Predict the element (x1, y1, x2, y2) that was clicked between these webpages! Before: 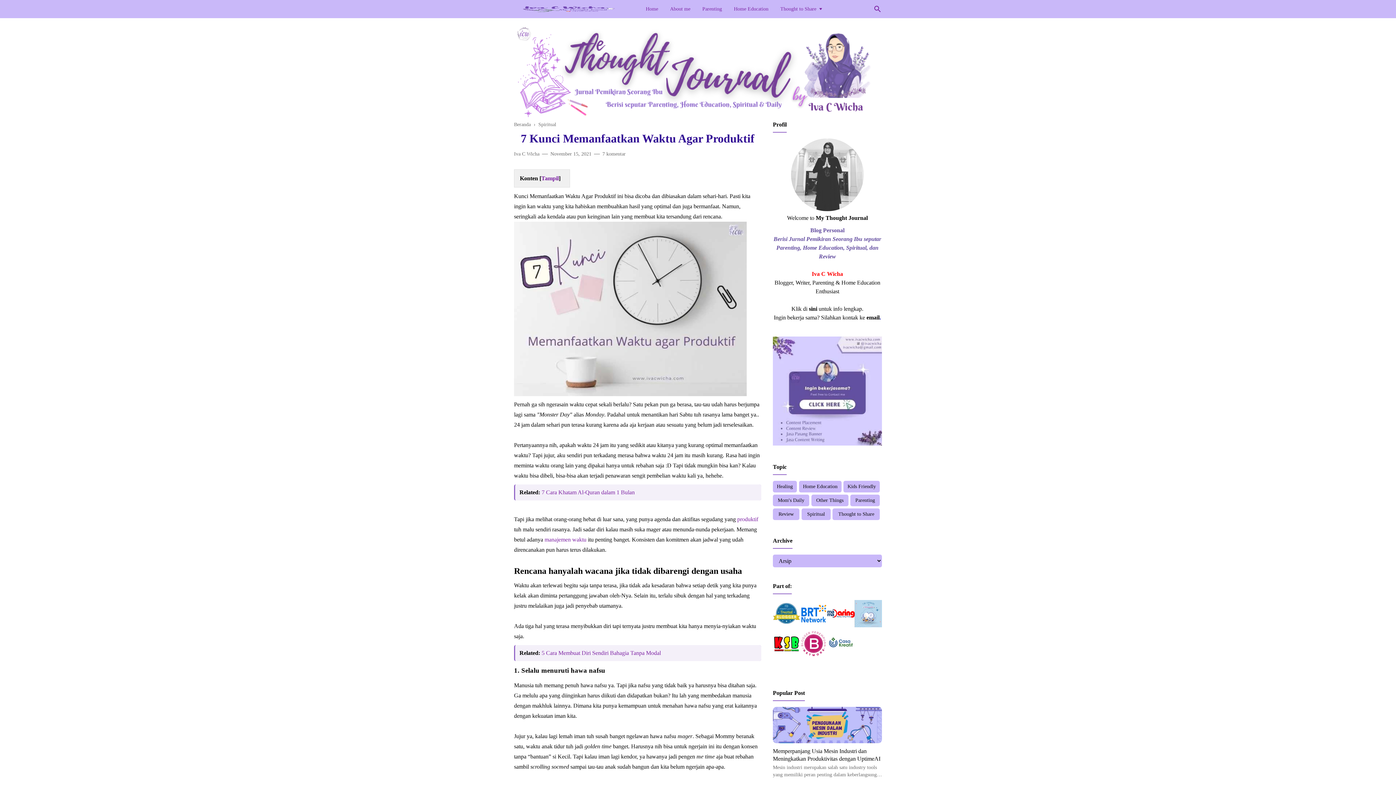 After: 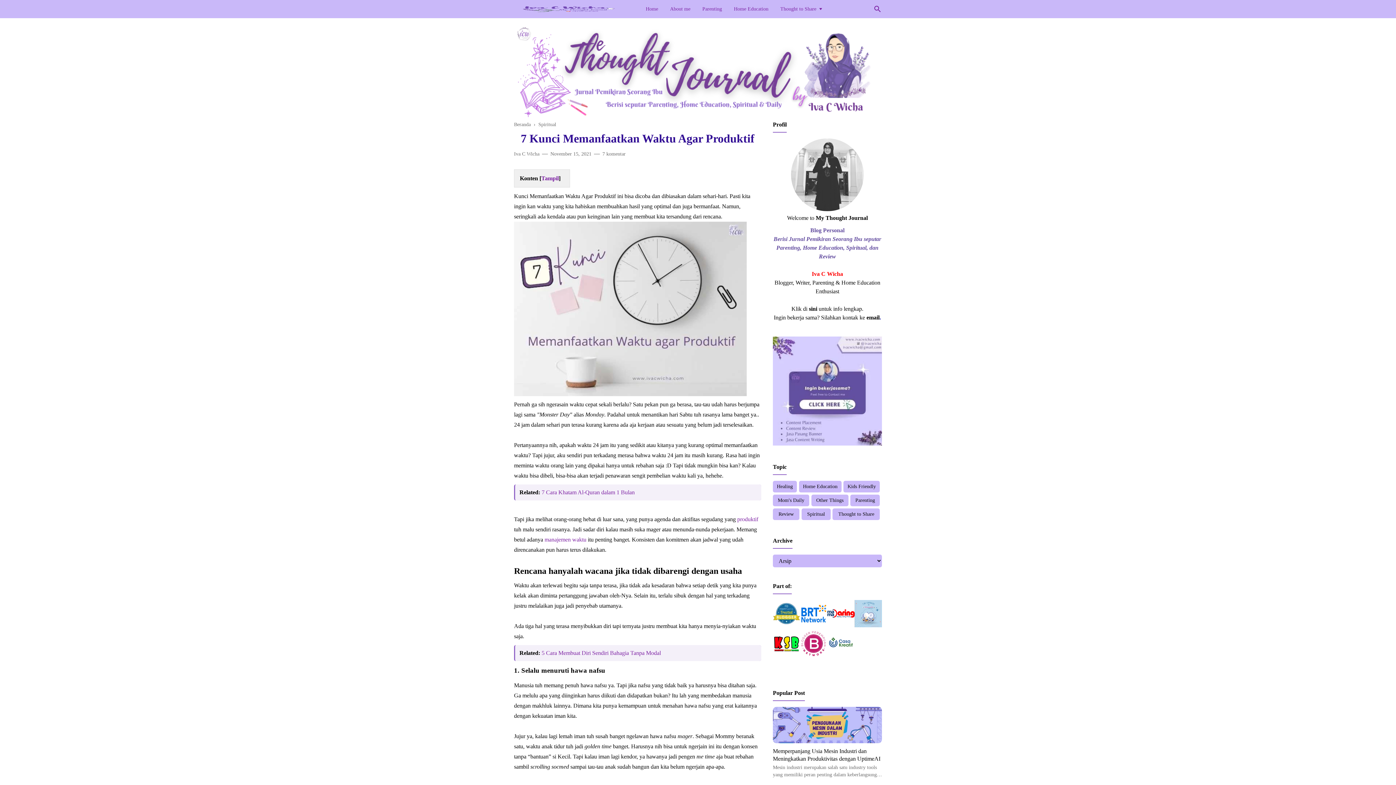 Action: bbox: (773, 620, 800, 626)